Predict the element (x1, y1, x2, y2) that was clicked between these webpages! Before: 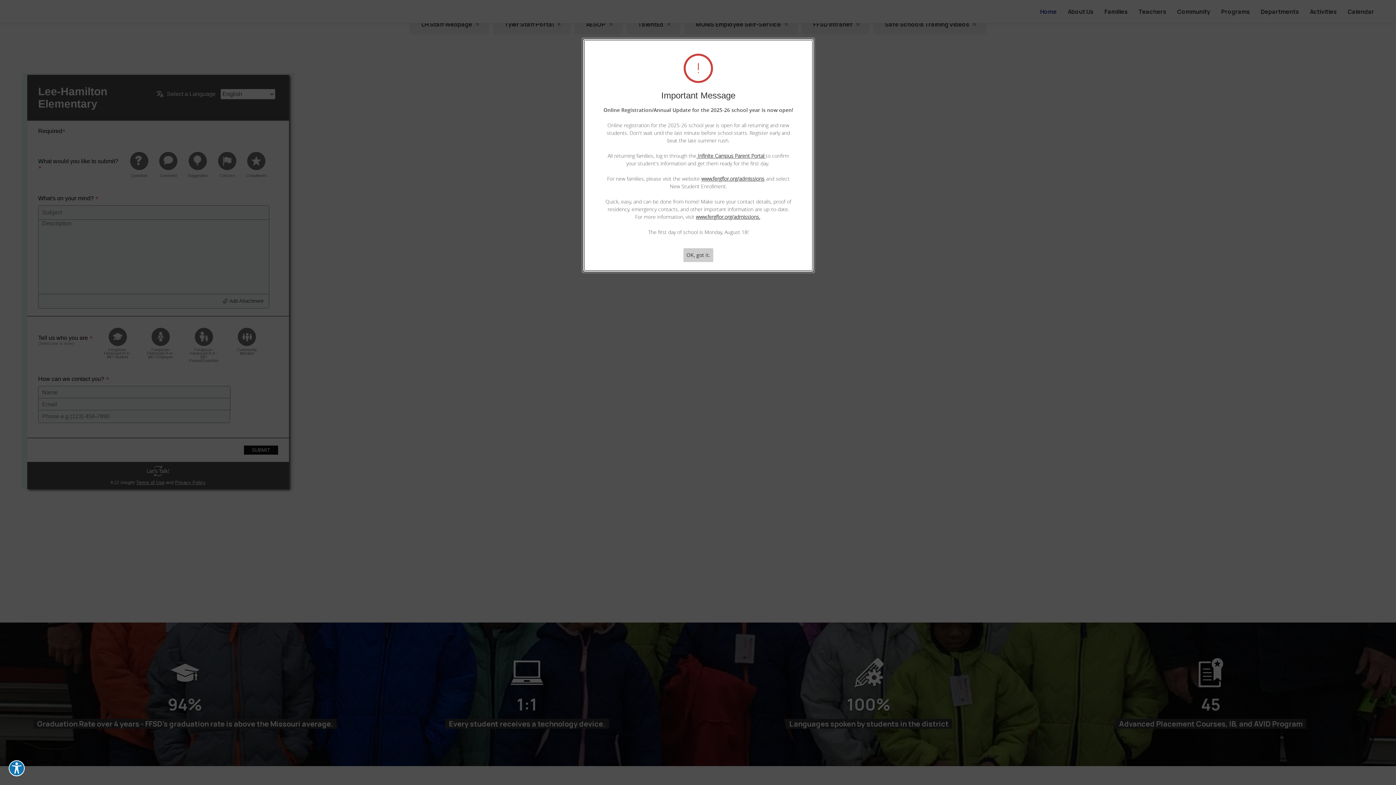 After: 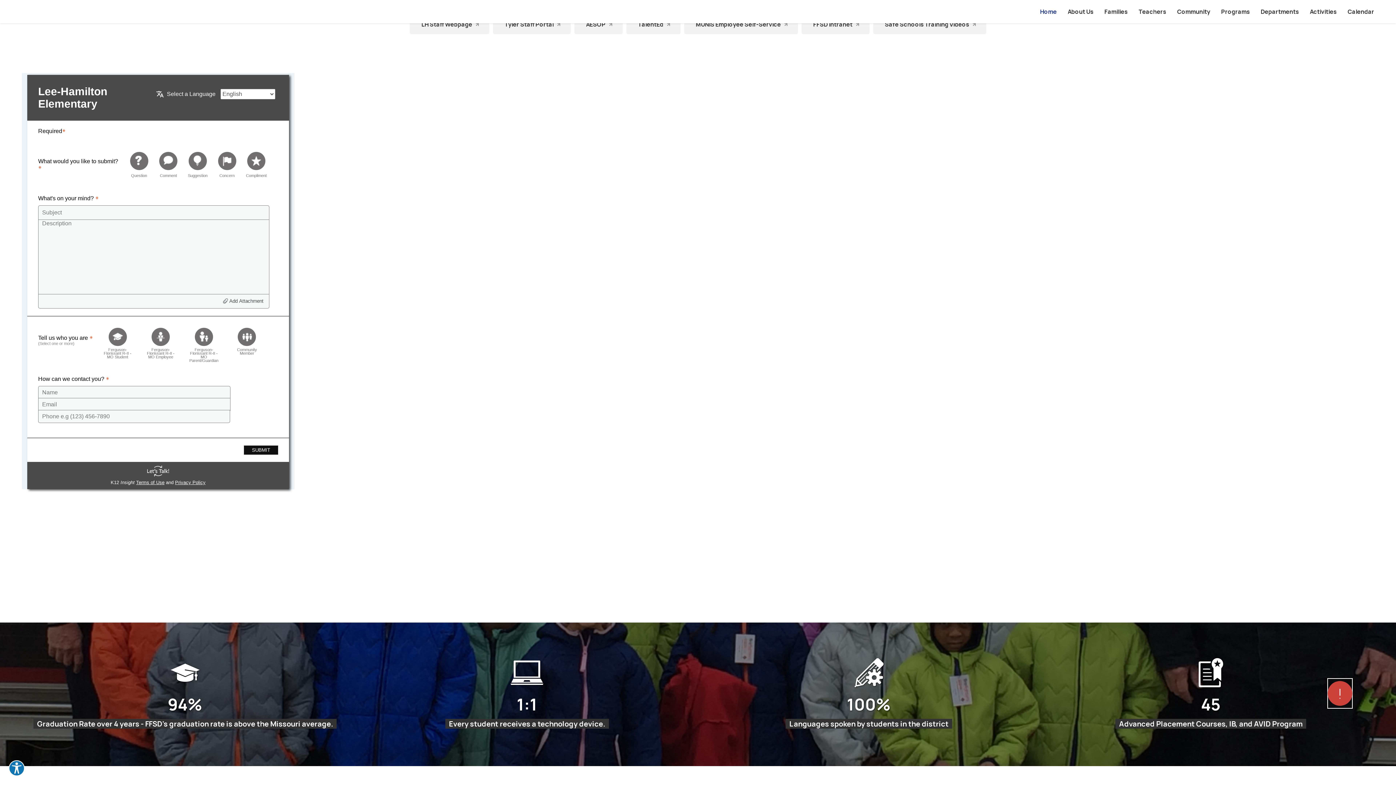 Action: bbox: (683, 248, 713, 262) label: OK, got it.